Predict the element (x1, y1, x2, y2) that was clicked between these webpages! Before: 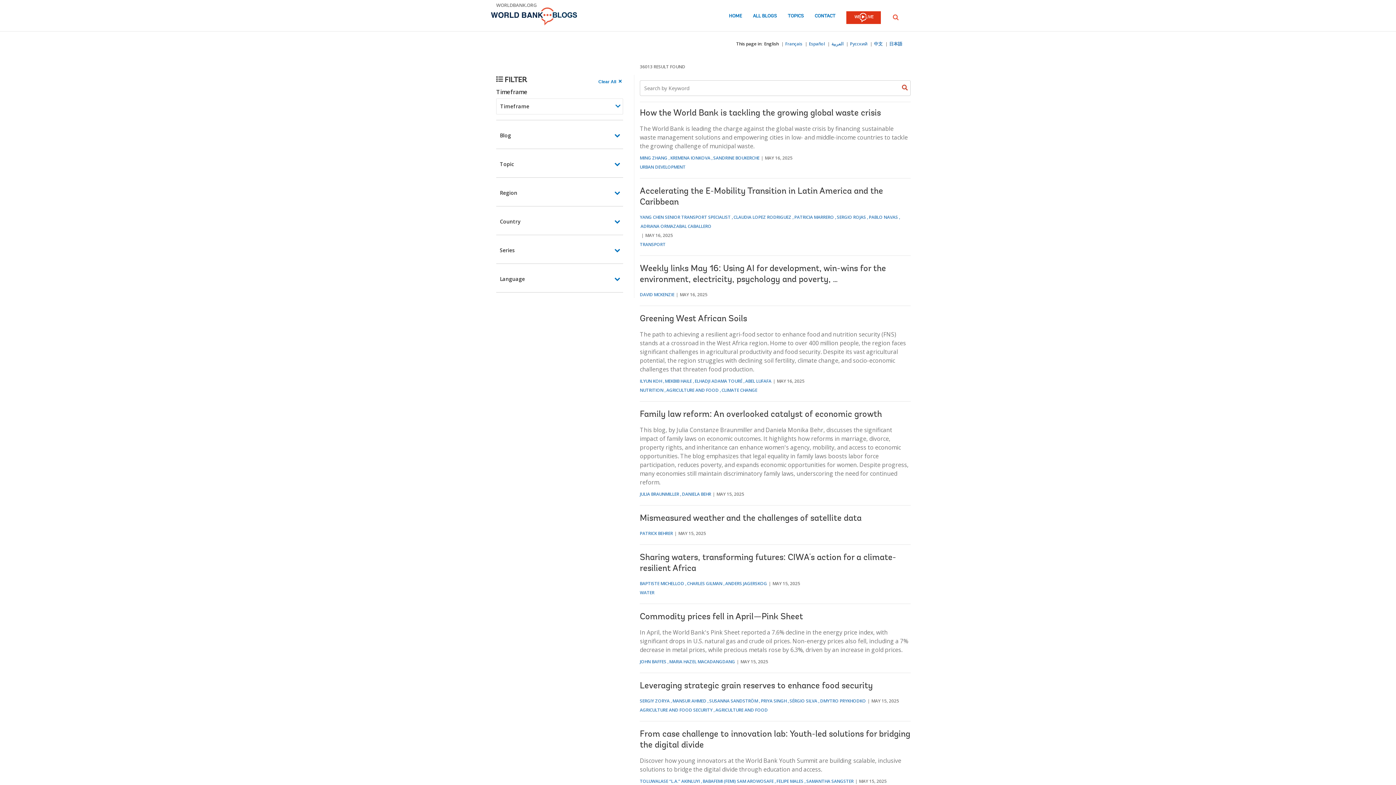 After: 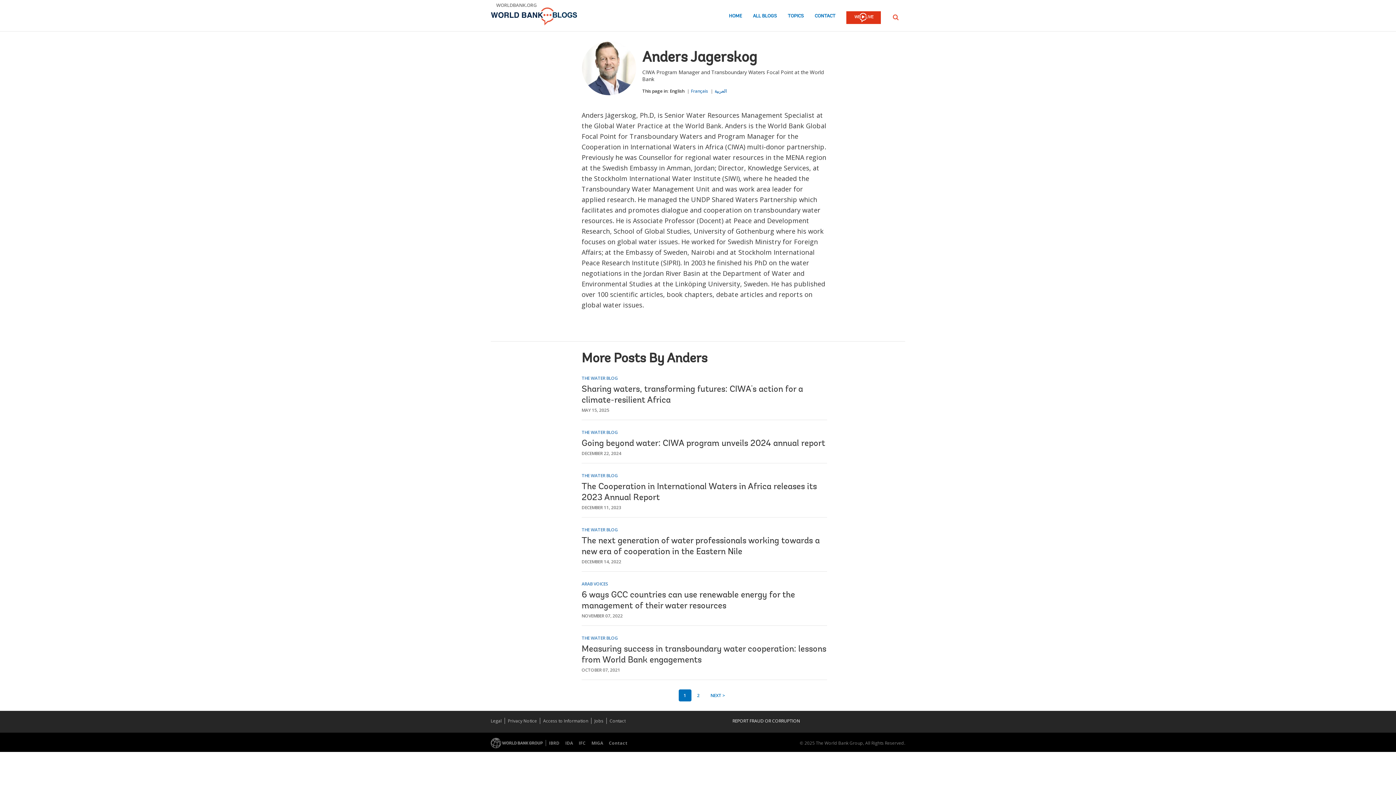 Action: bbox: (725, 580, 767, 586) label: ANDERS JAGERSKOG